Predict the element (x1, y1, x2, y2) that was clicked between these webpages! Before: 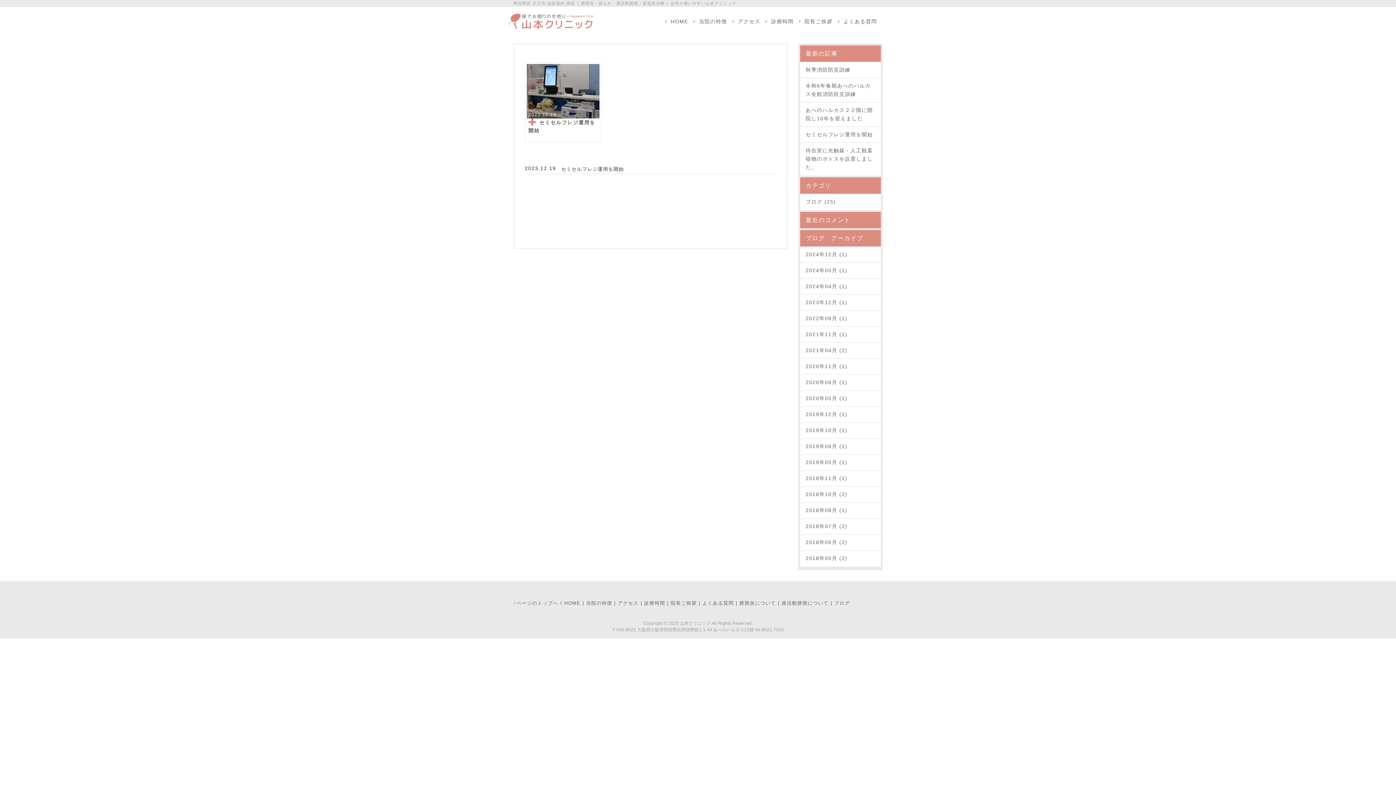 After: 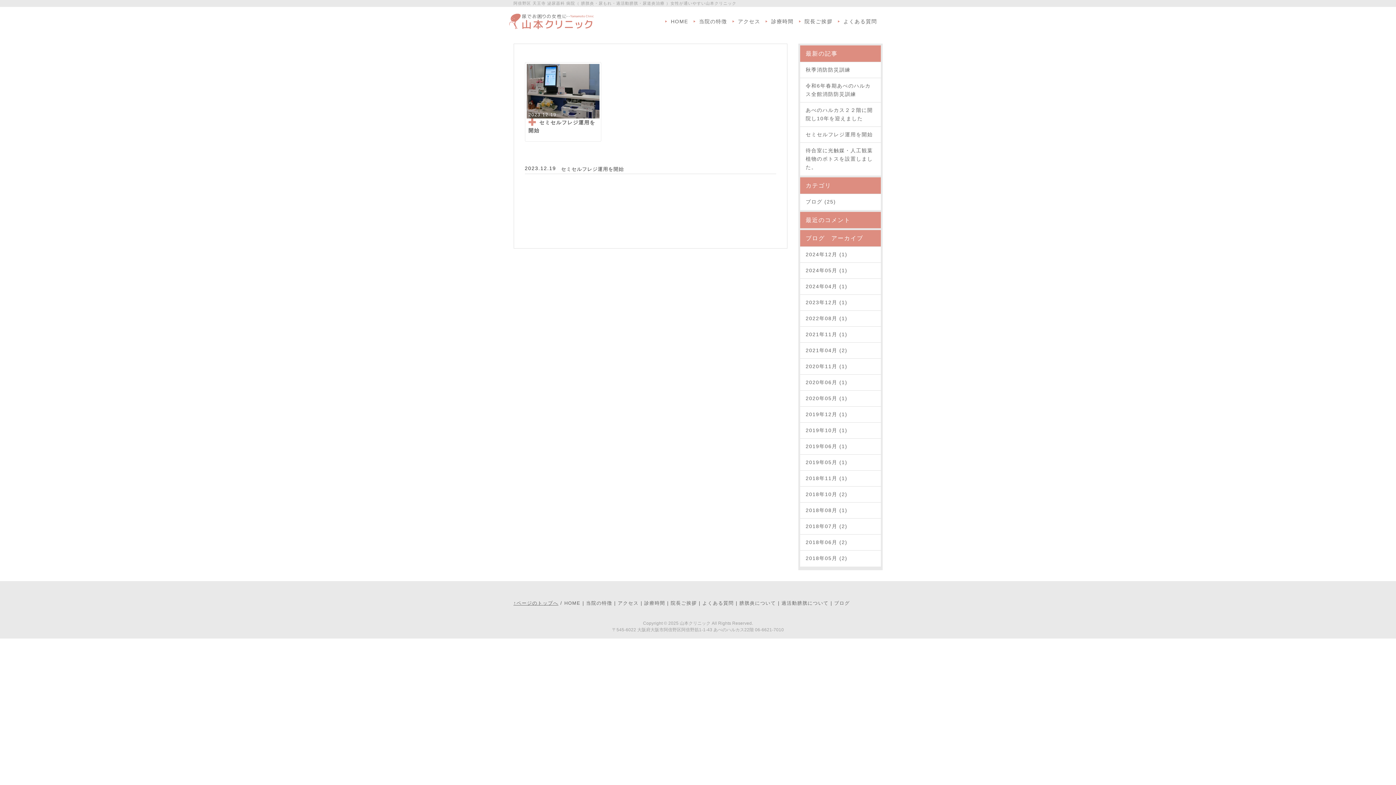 Action: bbox: (513, 600, 558, 606) label: ↑ページのトップへ